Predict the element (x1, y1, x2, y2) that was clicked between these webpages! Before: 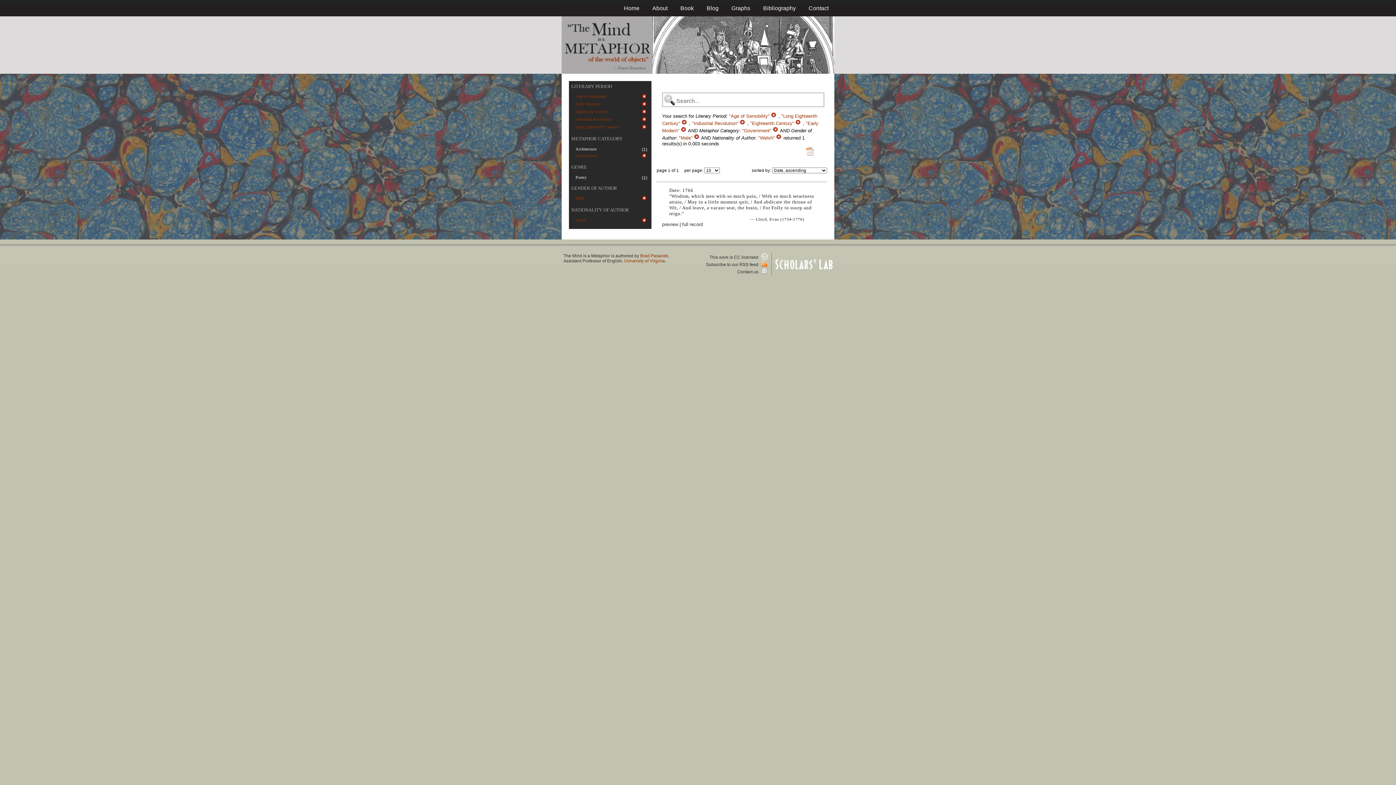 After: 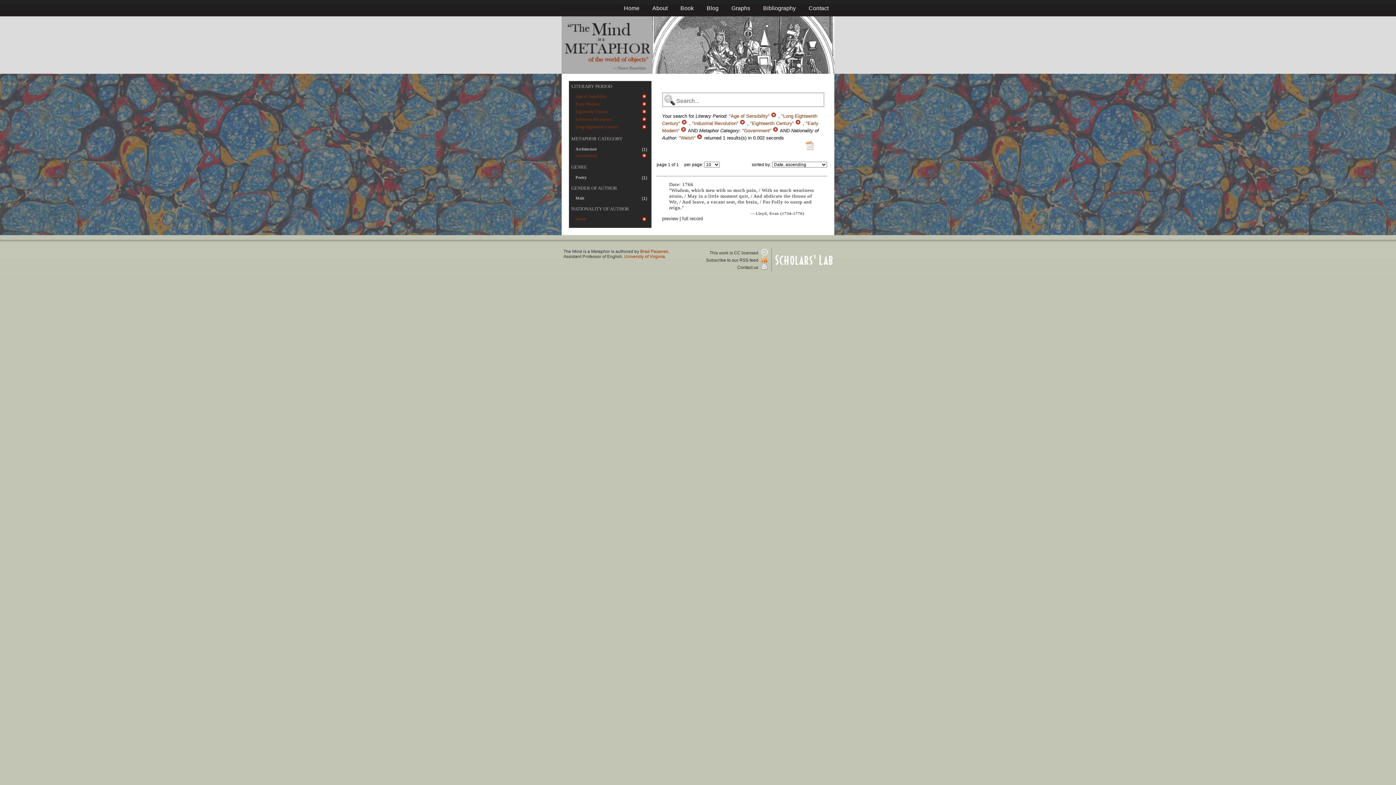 Action: bbox: (694, 135, 701, 140) label:  